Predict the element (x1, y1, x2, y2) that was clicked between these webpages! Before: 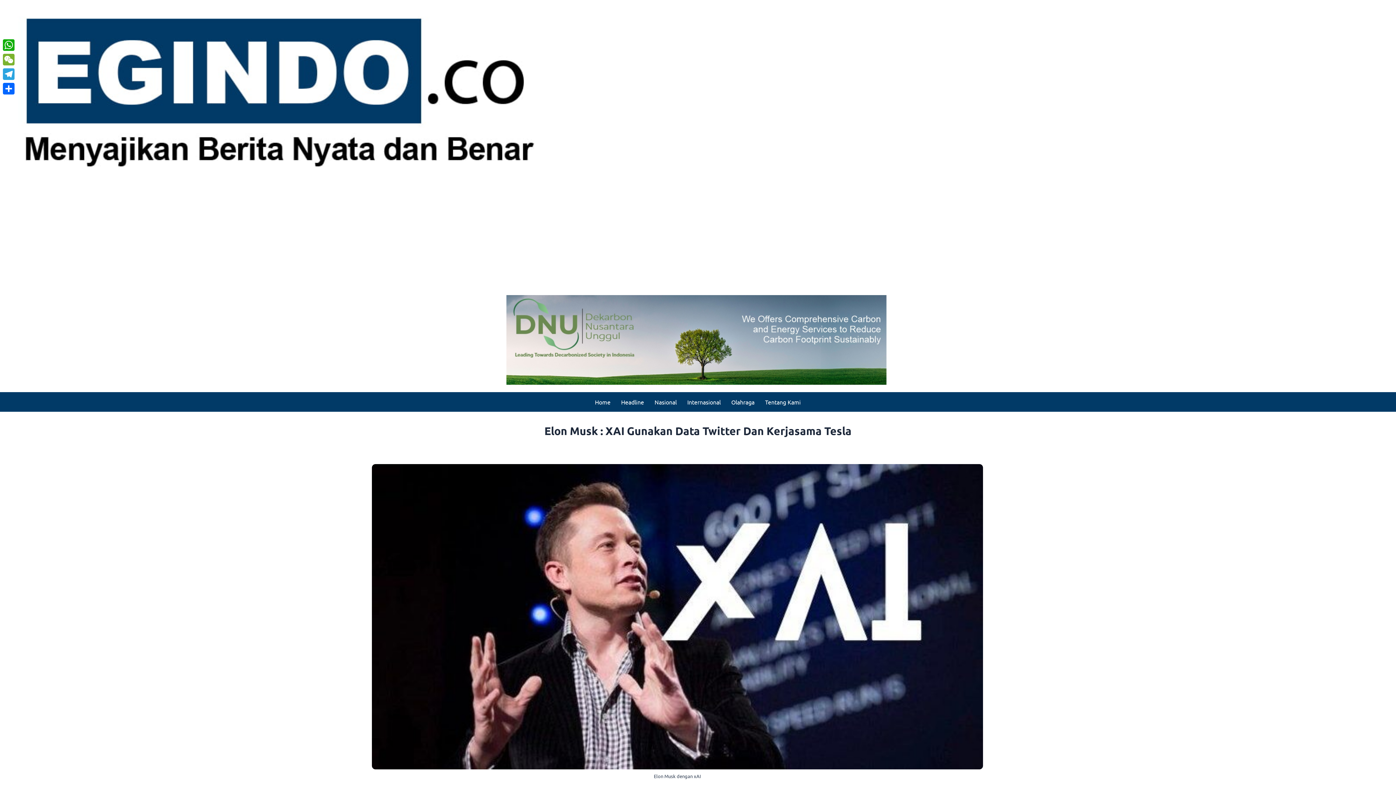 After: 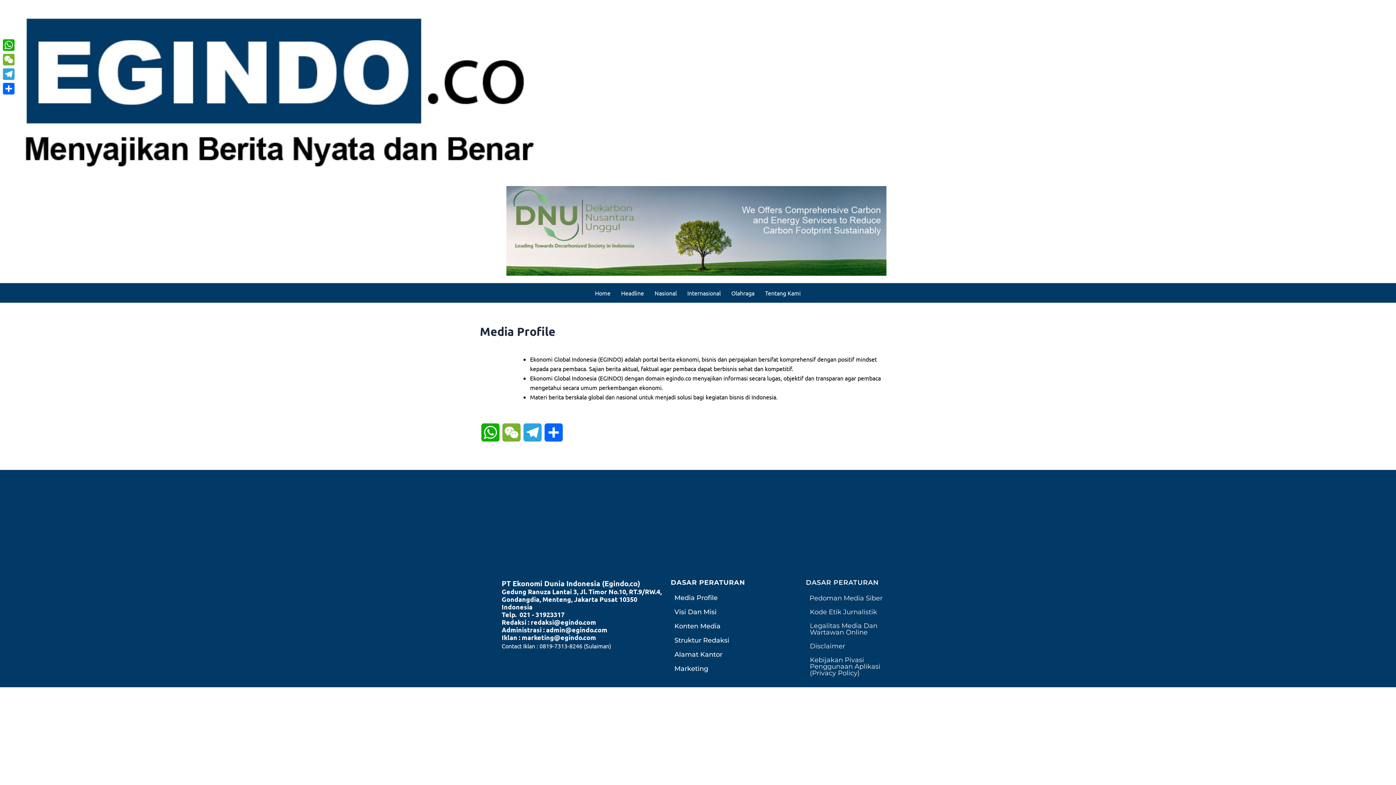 Action: label: Tentang Kami bbox: (760, 394, 806, 410)